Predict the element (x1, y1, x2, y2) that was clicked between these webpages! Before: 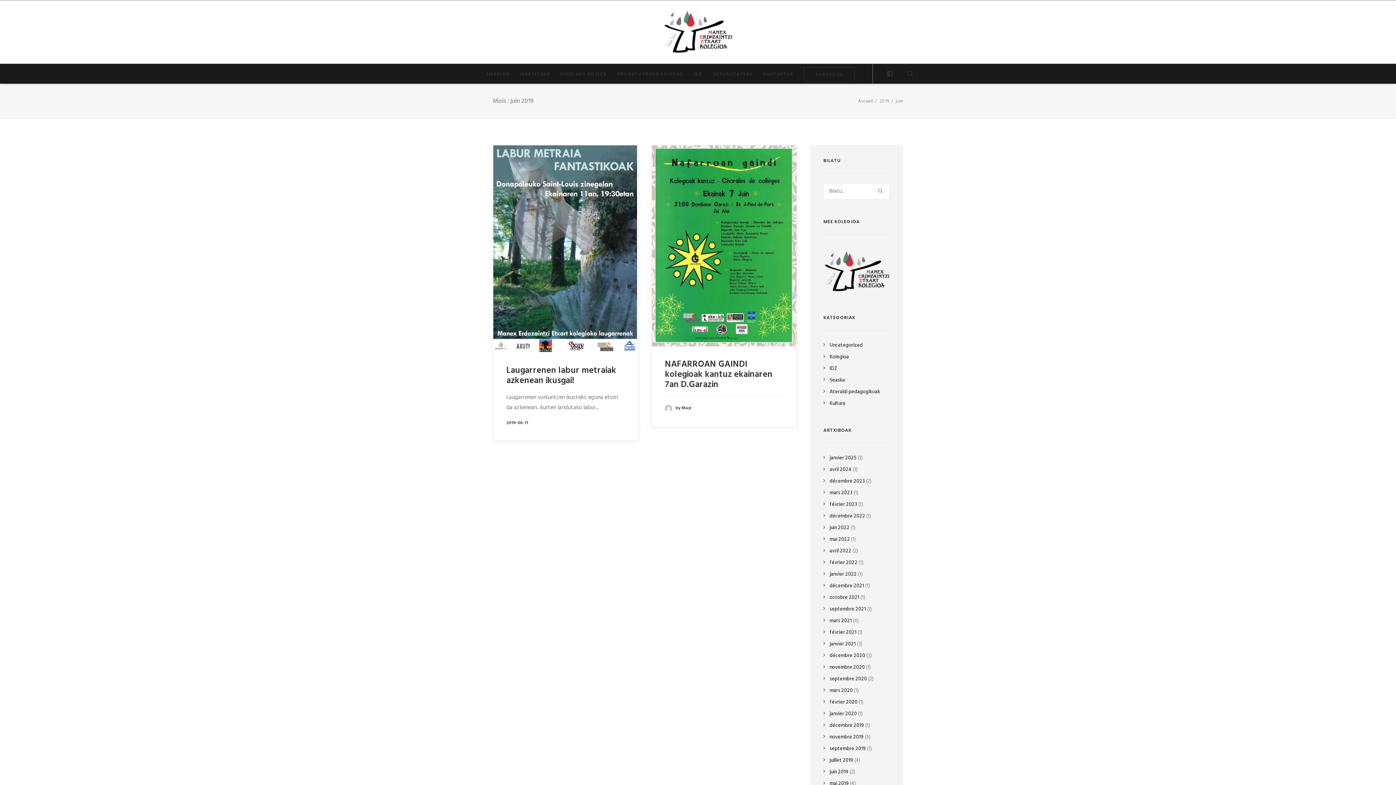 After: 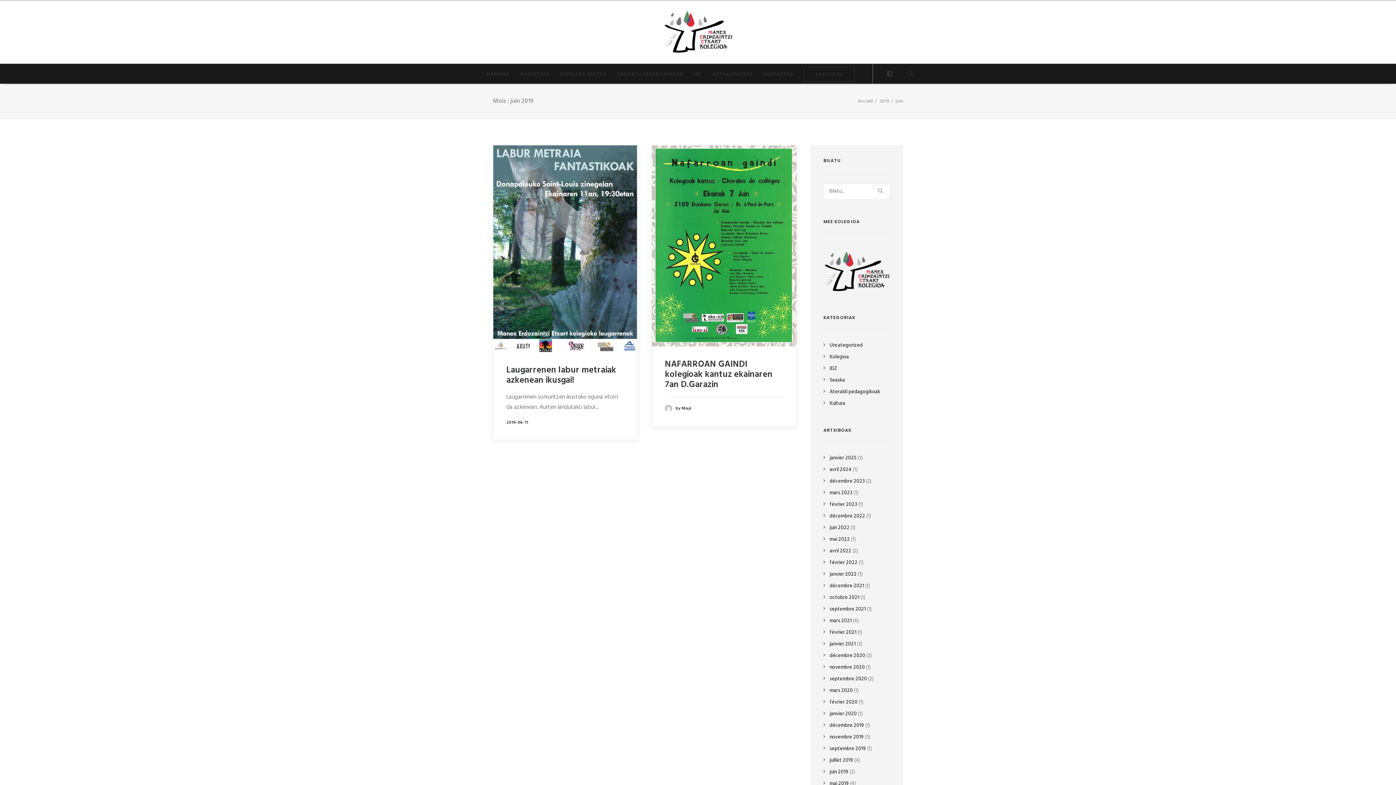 Action: bbox: (823, 768, 848, 776) label: juin 2019